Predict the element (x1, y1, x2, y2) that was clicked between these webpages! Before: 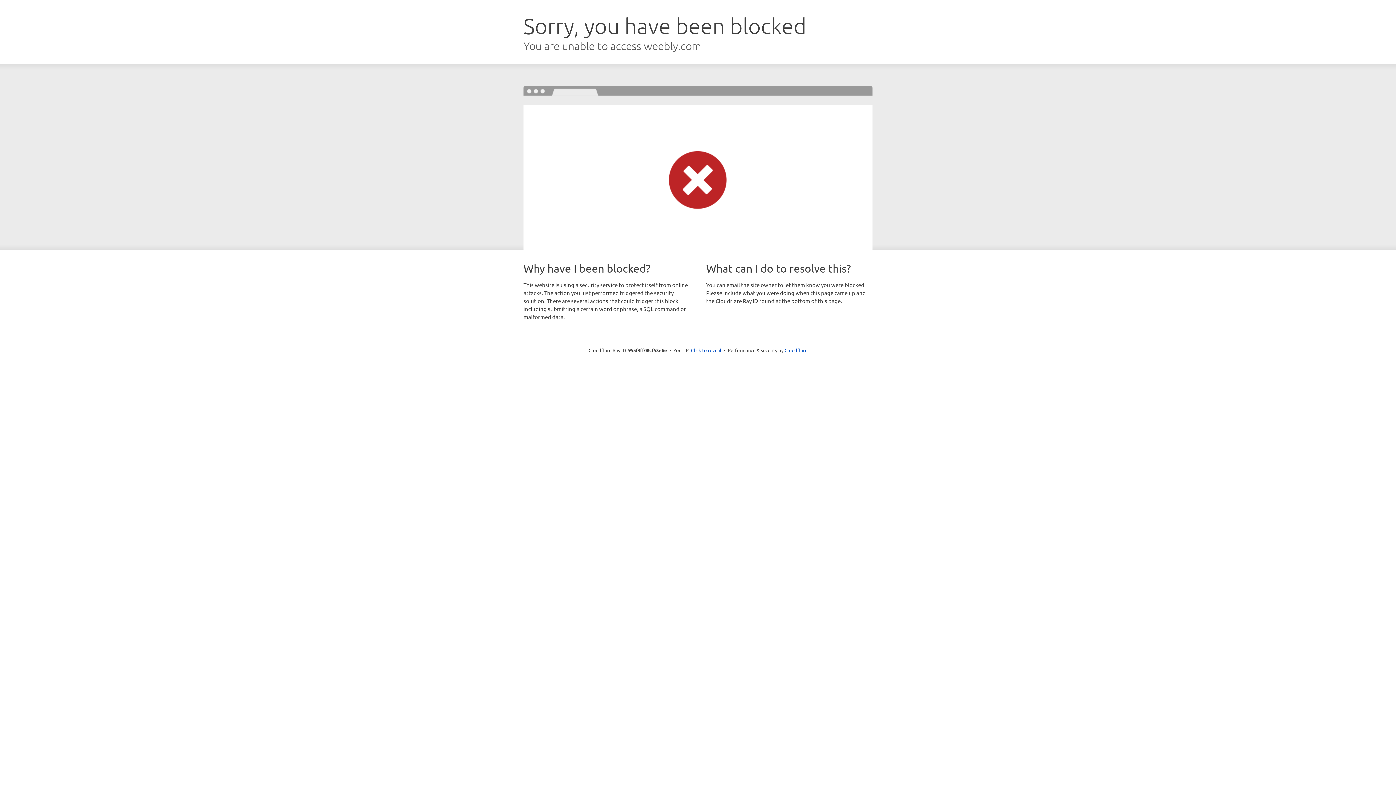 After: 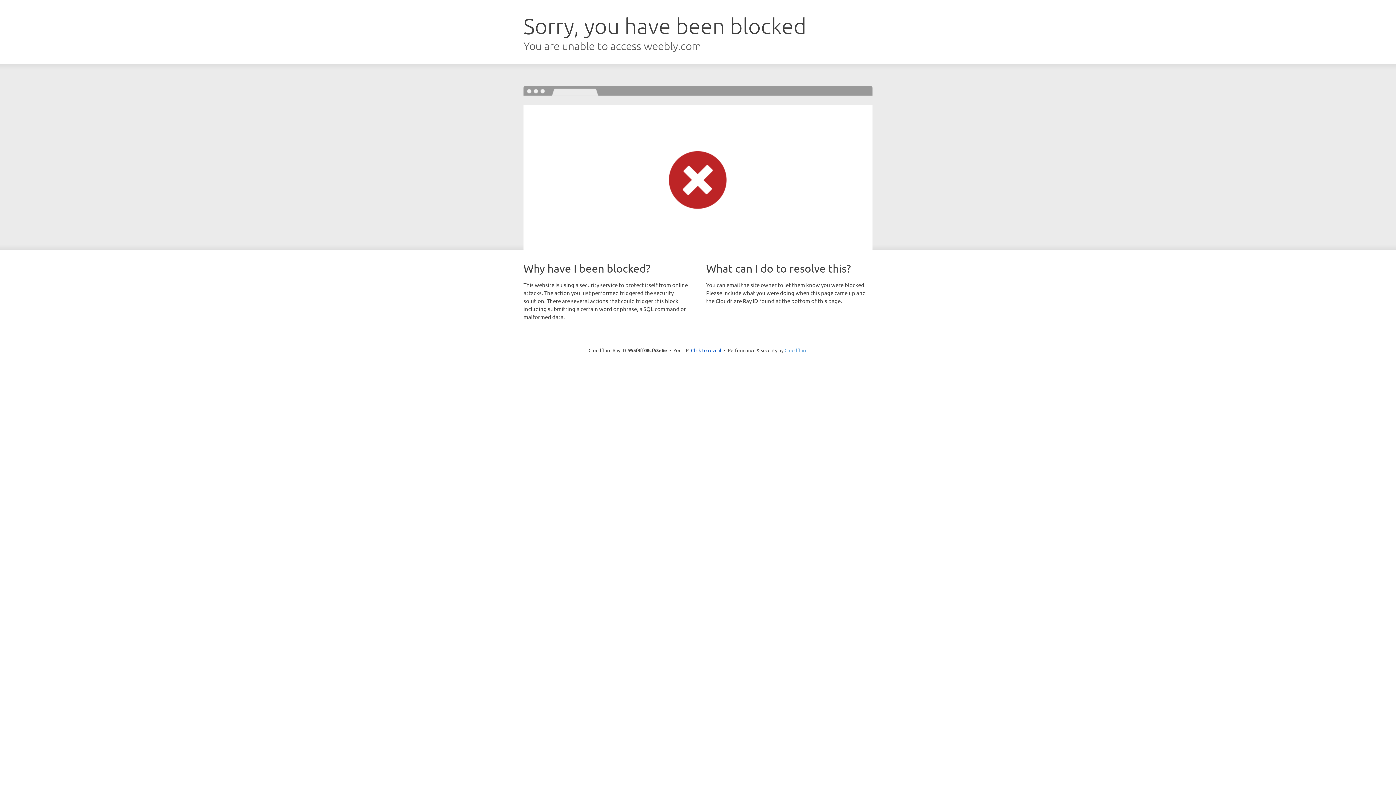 Action: bbox: (784, 347, 807, 353) label: Cloudflare